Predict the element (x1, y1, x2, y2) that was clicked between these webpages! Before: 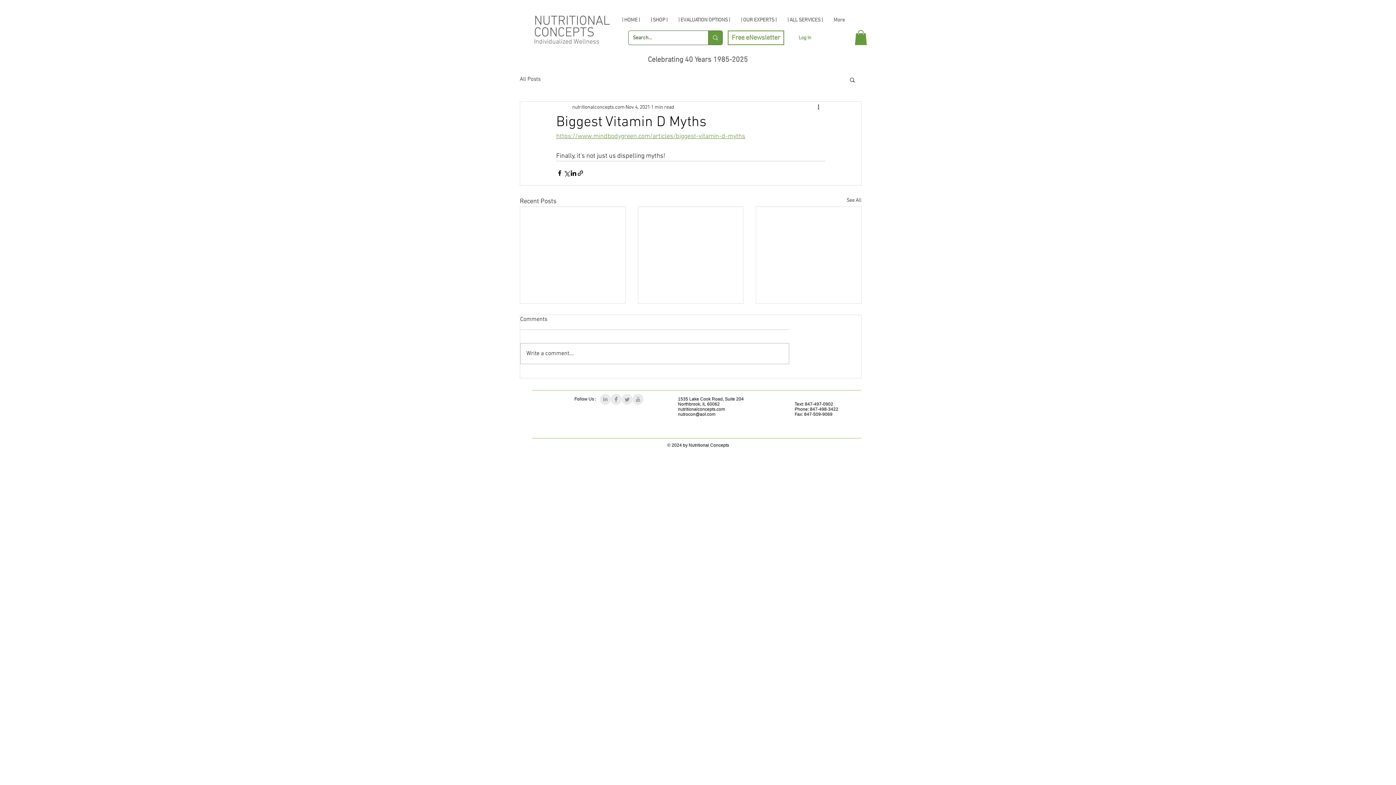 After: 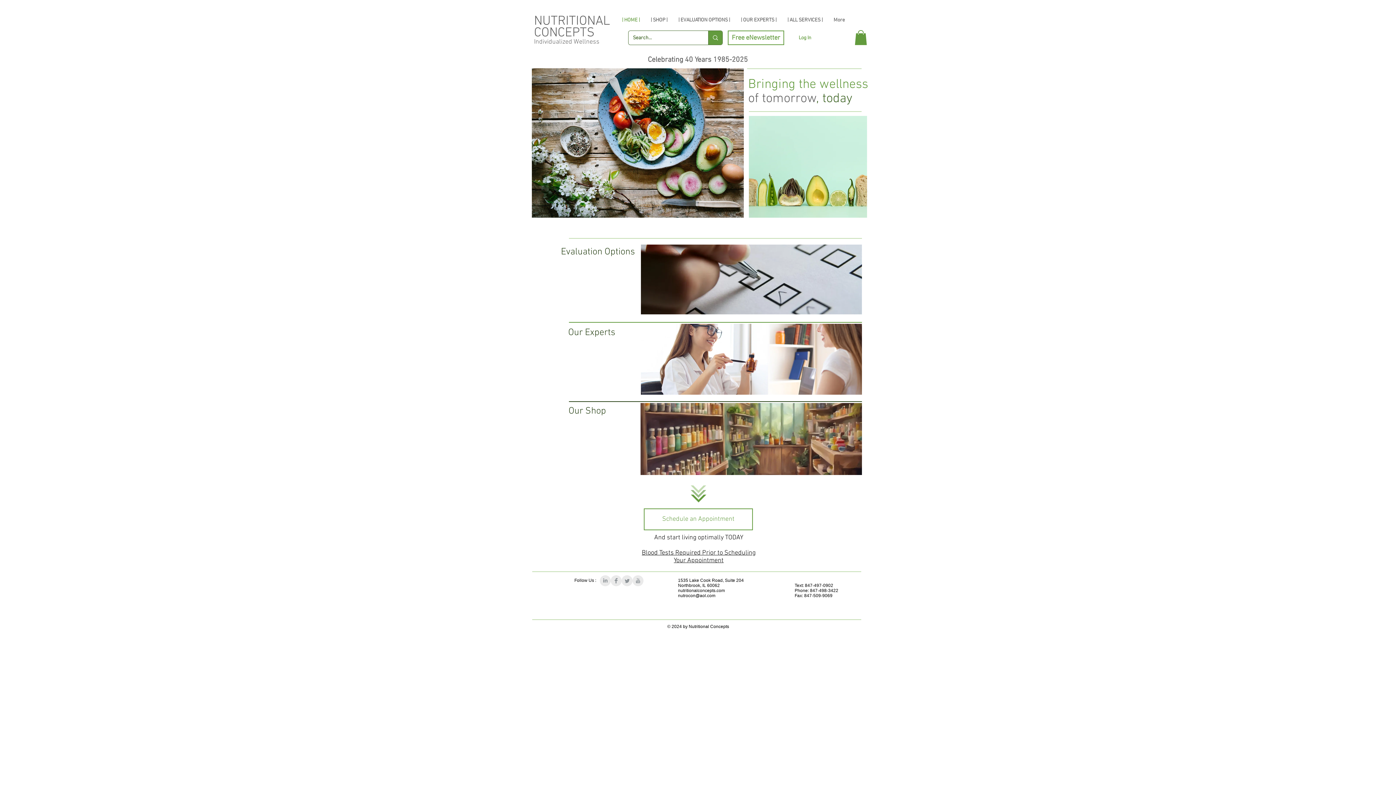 Action: label: NUTRITIONAL CONCEPTS bbox: (534, 13, 610, 41)